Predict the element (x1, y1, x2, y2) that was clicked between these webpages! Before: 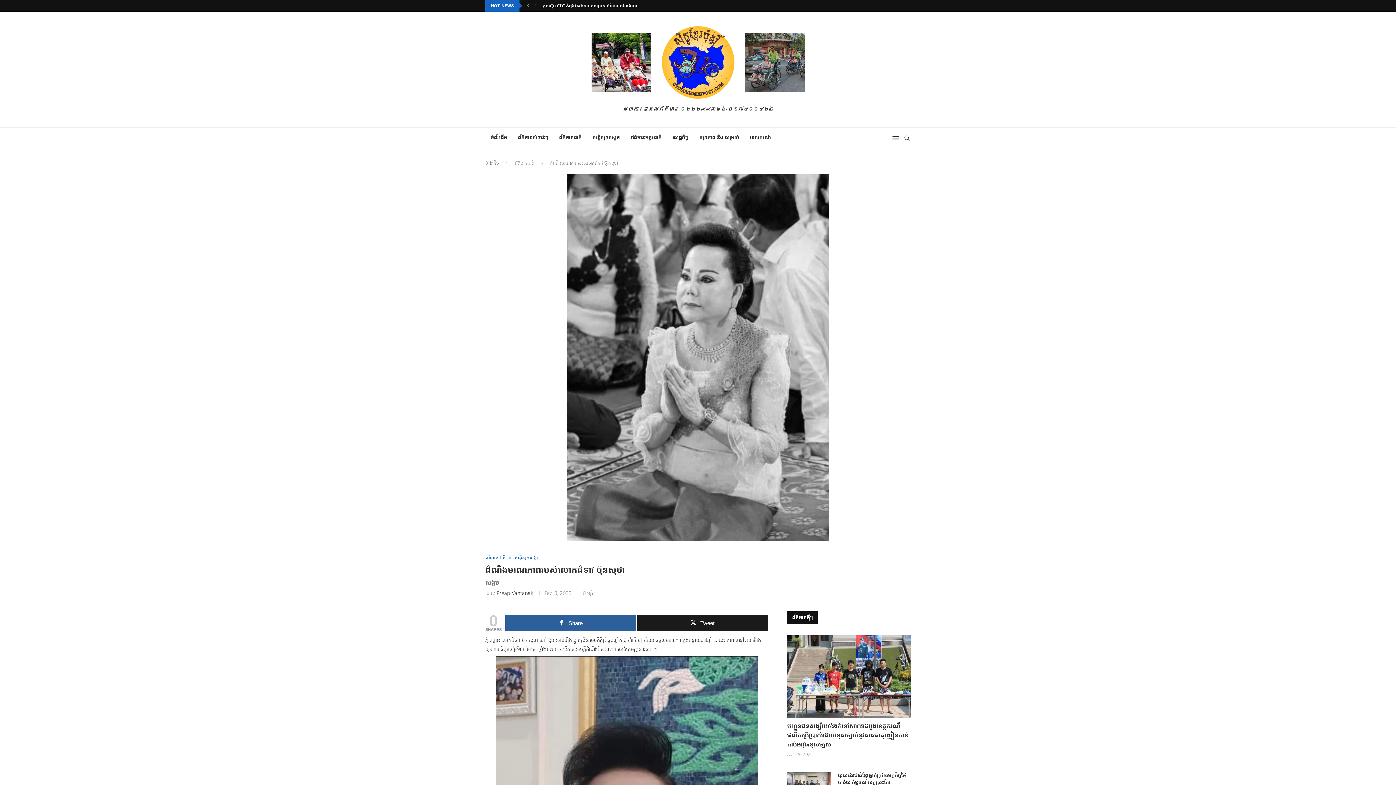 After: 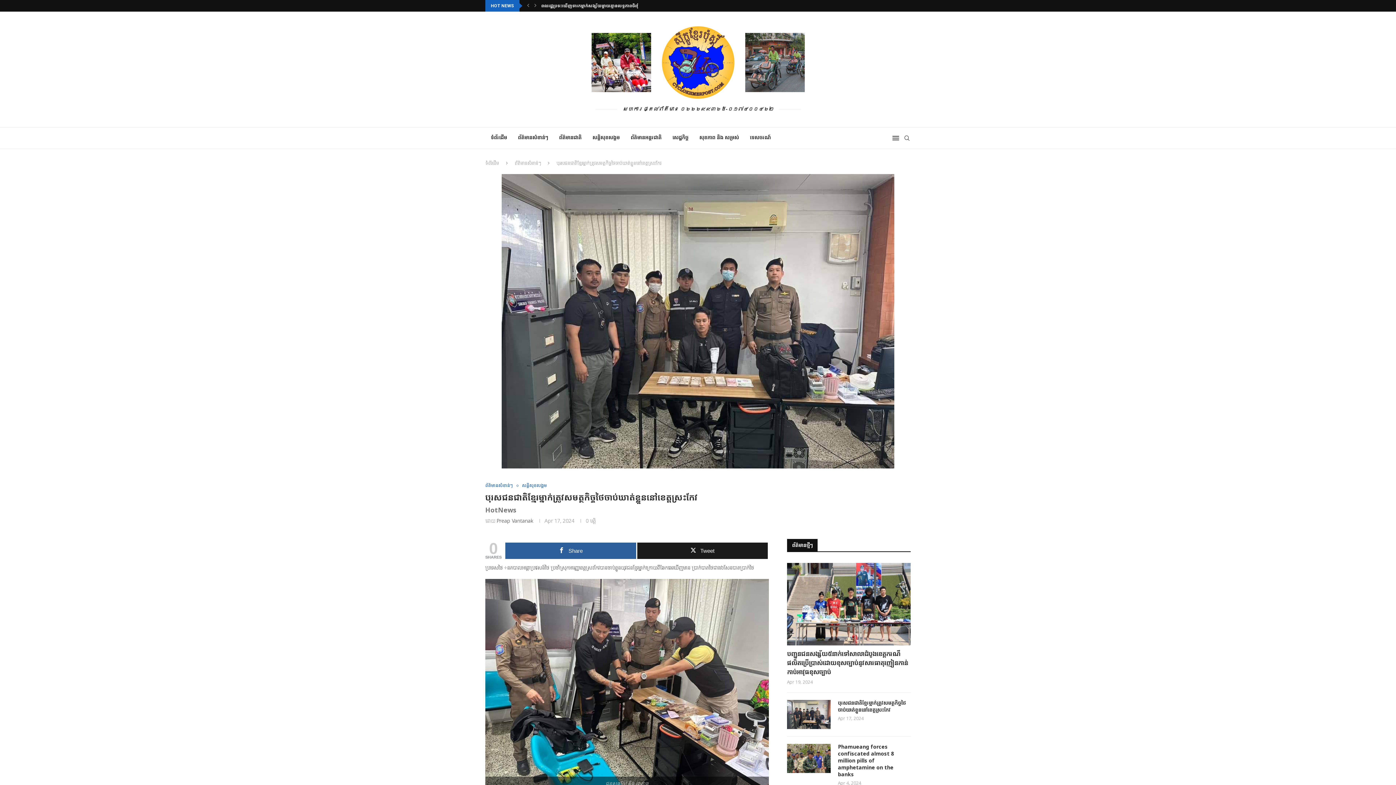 Action: label: បុរសជនជាតិខ្មែរម្នាក់ត្រូវសមត្ថកិច្ចថៃចាប់ឃាត់ខ្លួននៅខេត្តស្រះកែវ  bbox: (838, 772, 910, 786)